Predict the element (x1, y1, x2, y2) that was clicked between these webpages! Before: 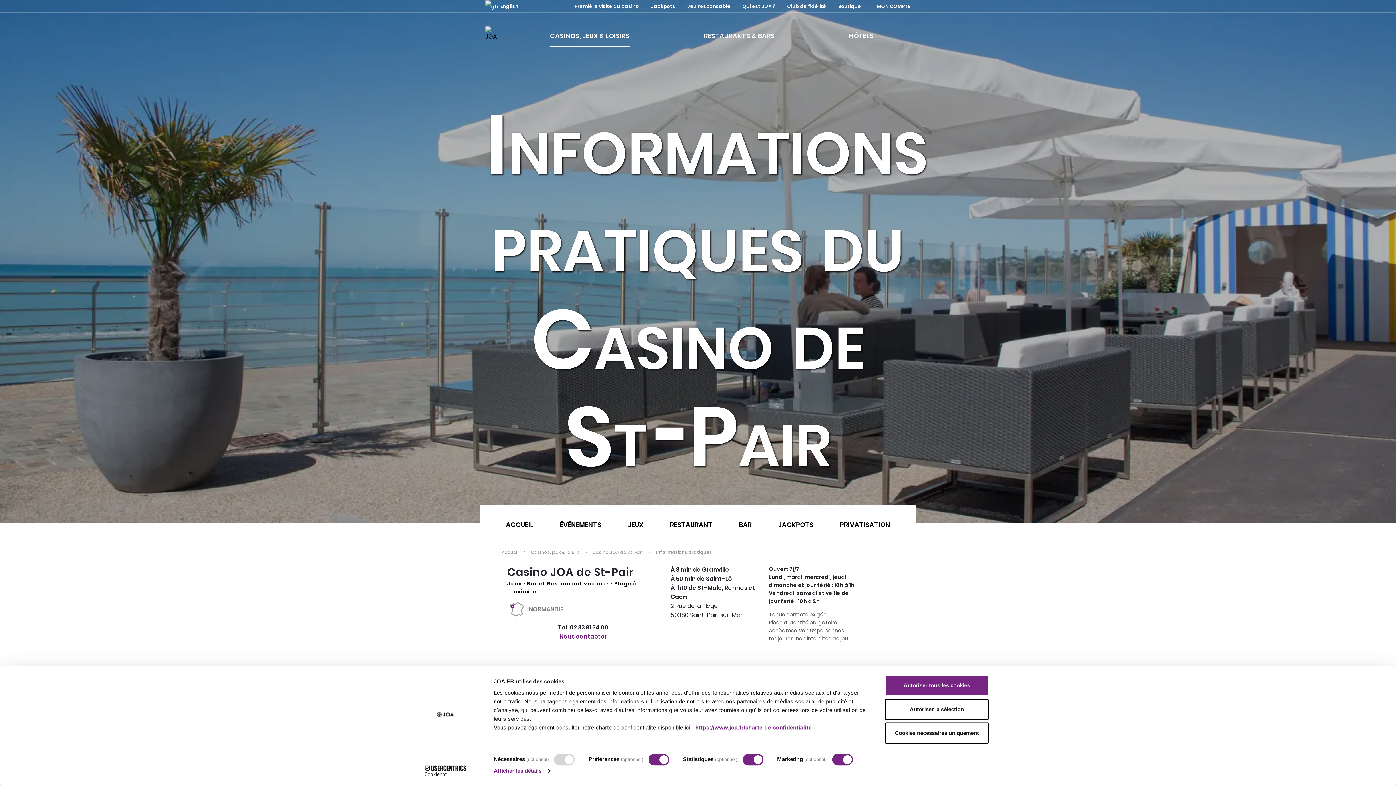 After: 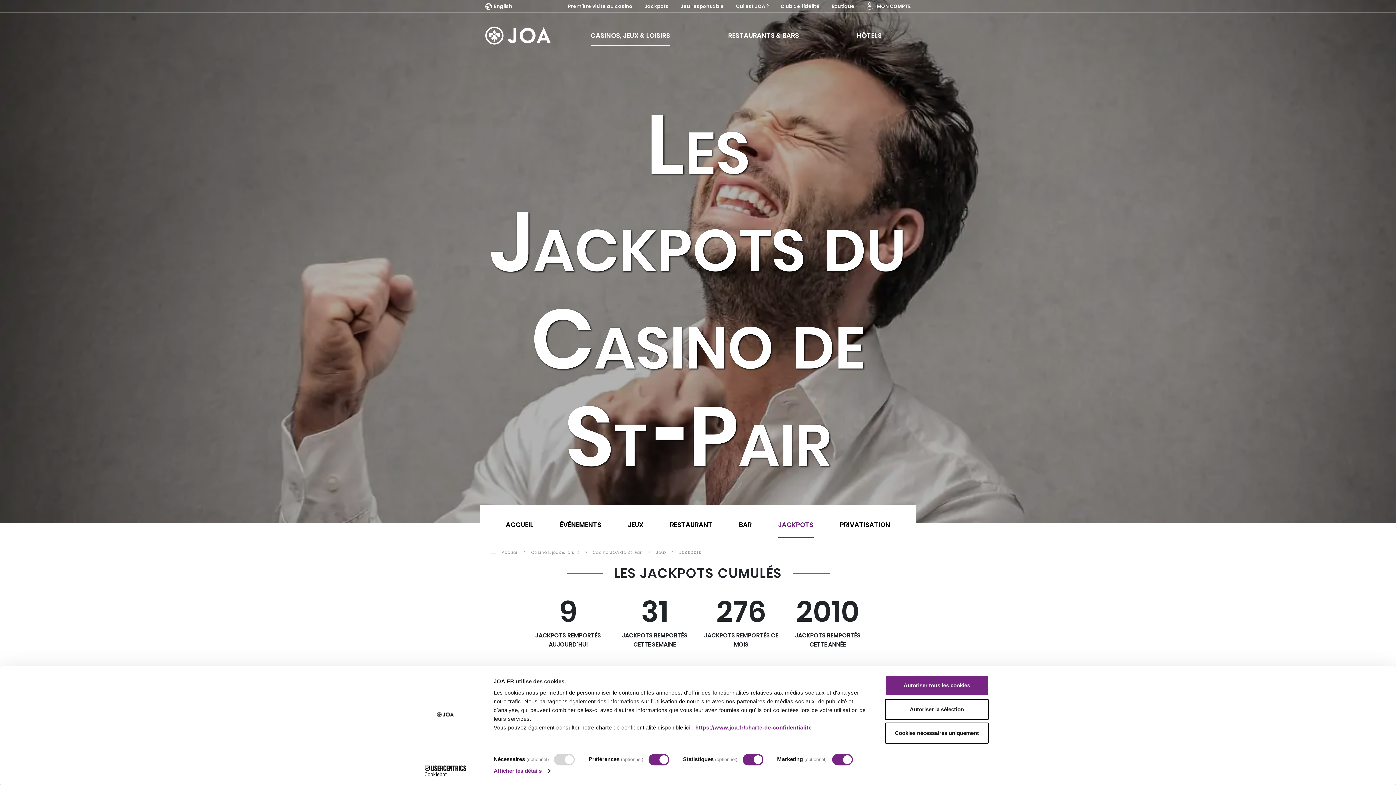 Action: bbox: (778, 520, 813, 538) label: JACKPOTS